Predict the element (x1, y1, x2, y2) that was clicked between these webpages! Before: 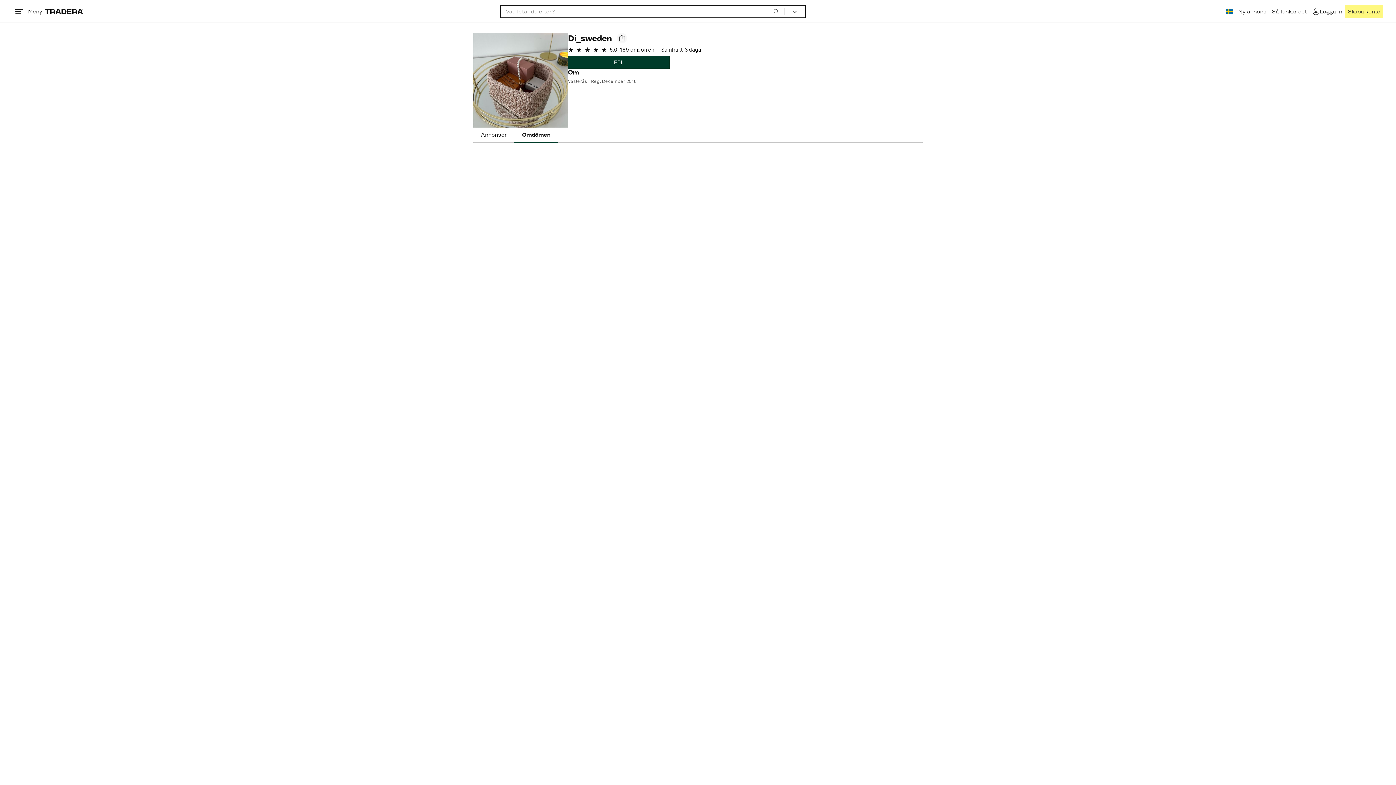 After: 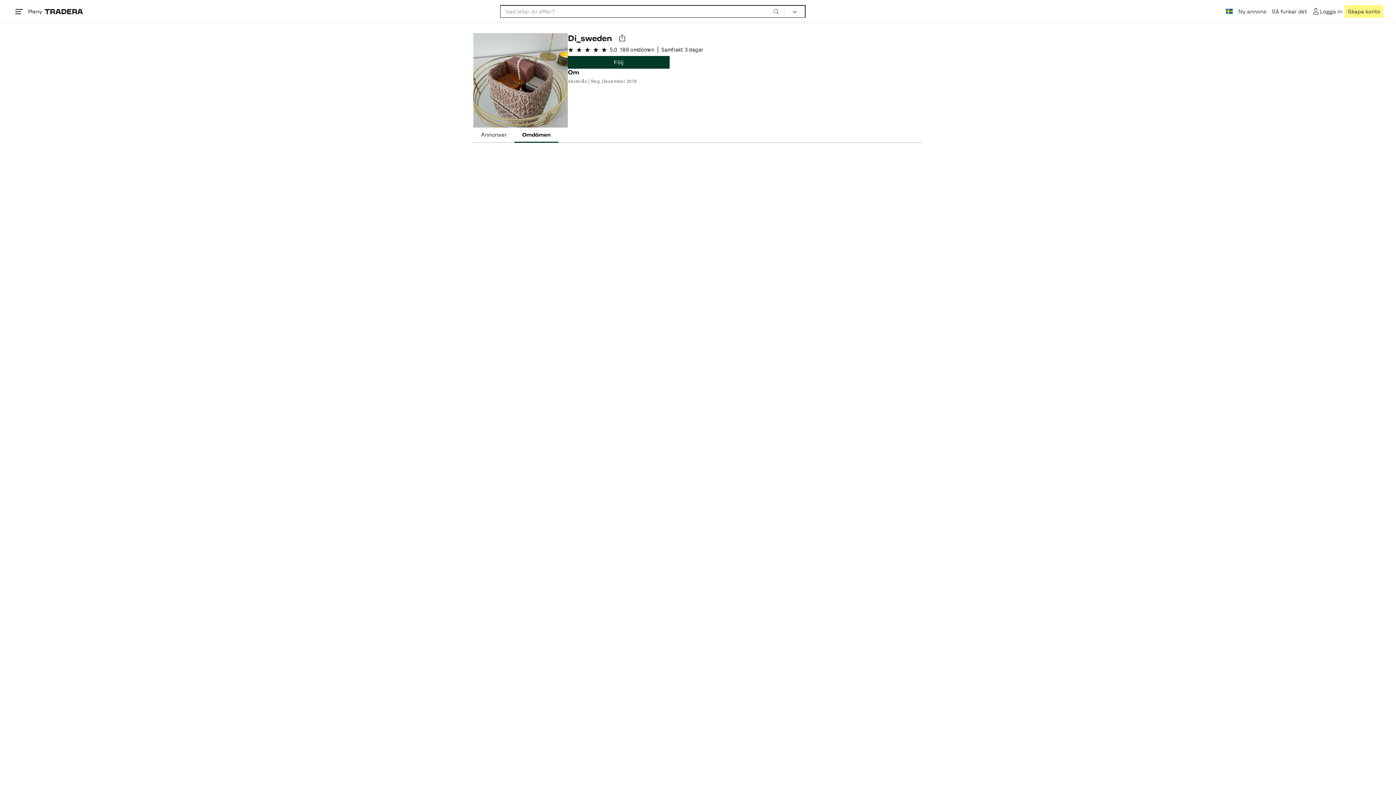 Action: bbox: (568, 46, 607, 52)